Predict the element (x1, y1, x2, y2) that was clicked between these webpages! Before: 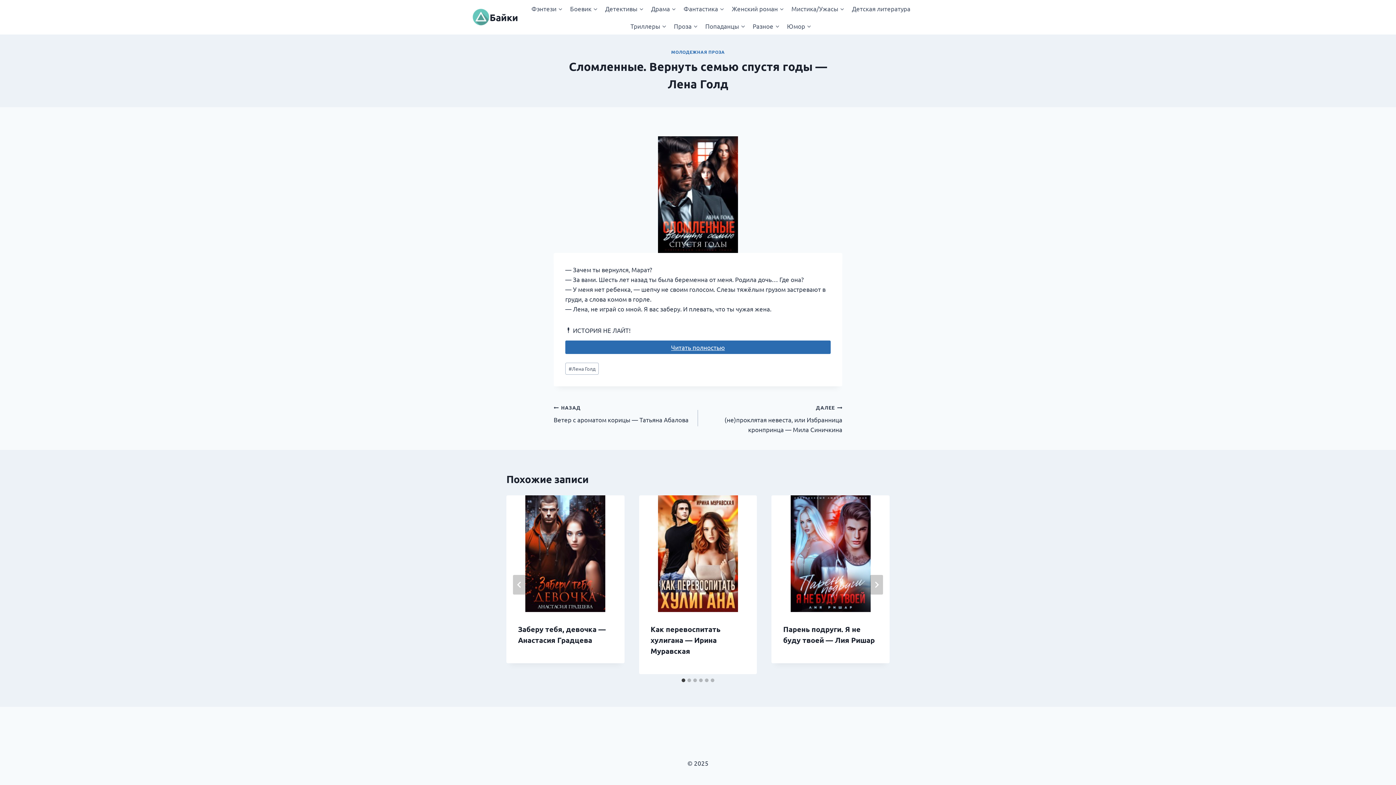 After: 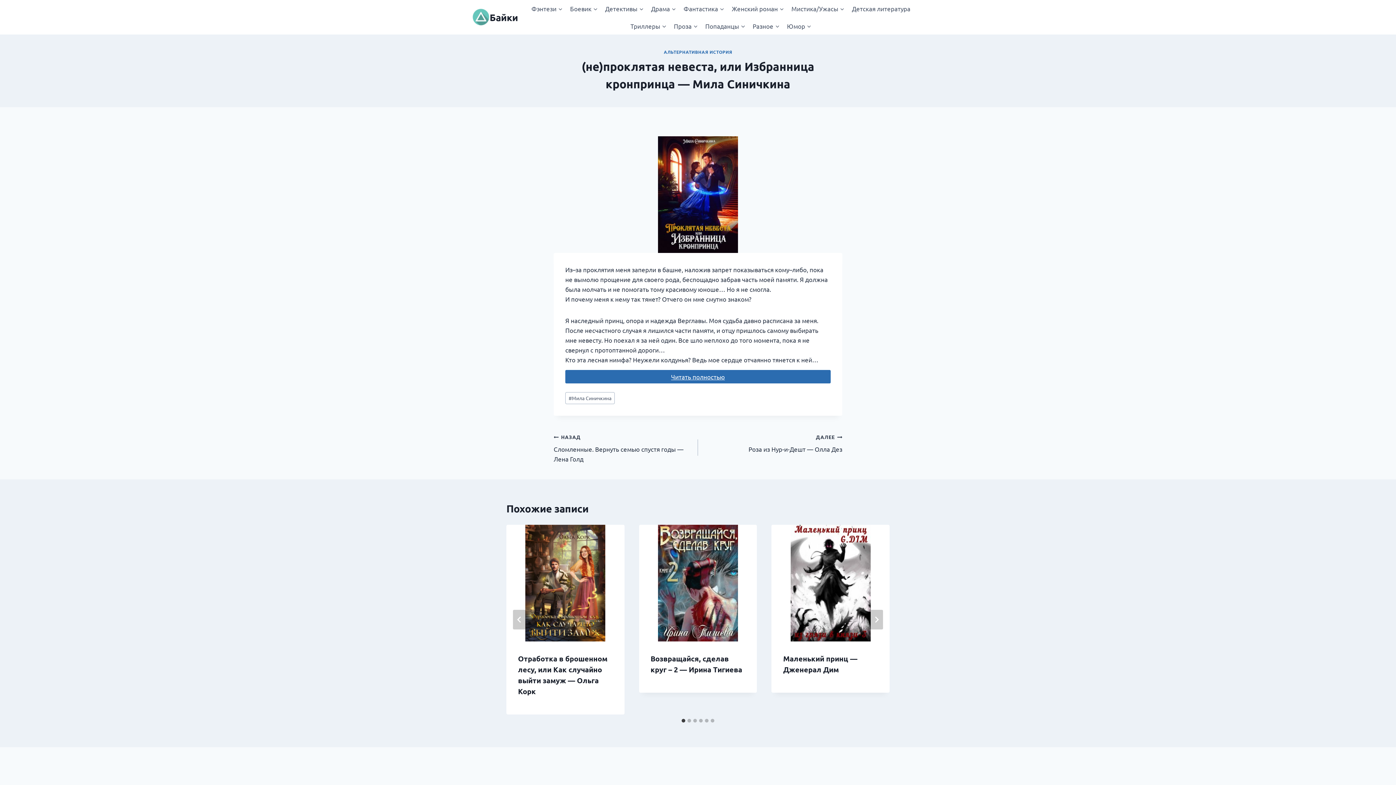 Action: label: ДАЛЕЕ
(не)проклятая невеста, или Избранница кронпринца — Мила Синичкина bbox: (698, 402, 842, 434)